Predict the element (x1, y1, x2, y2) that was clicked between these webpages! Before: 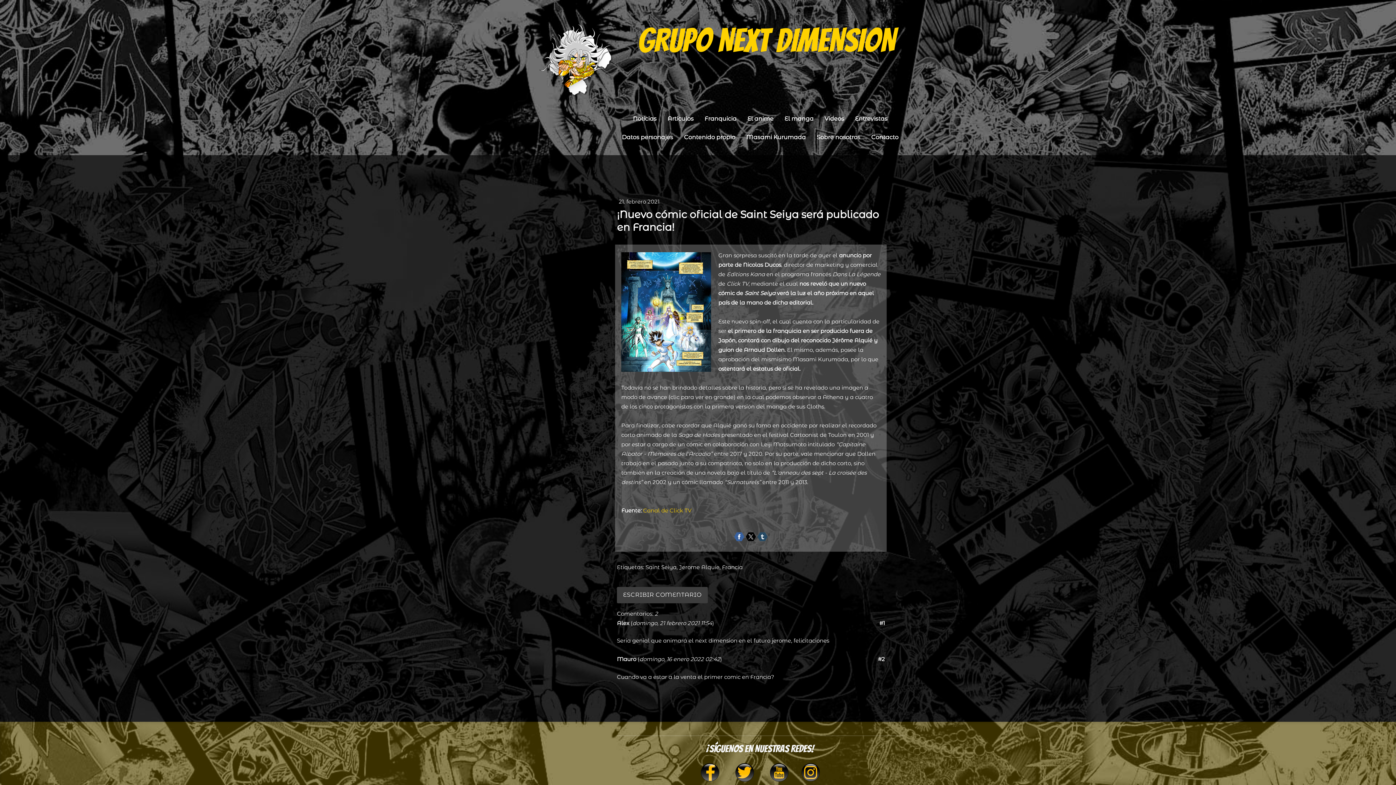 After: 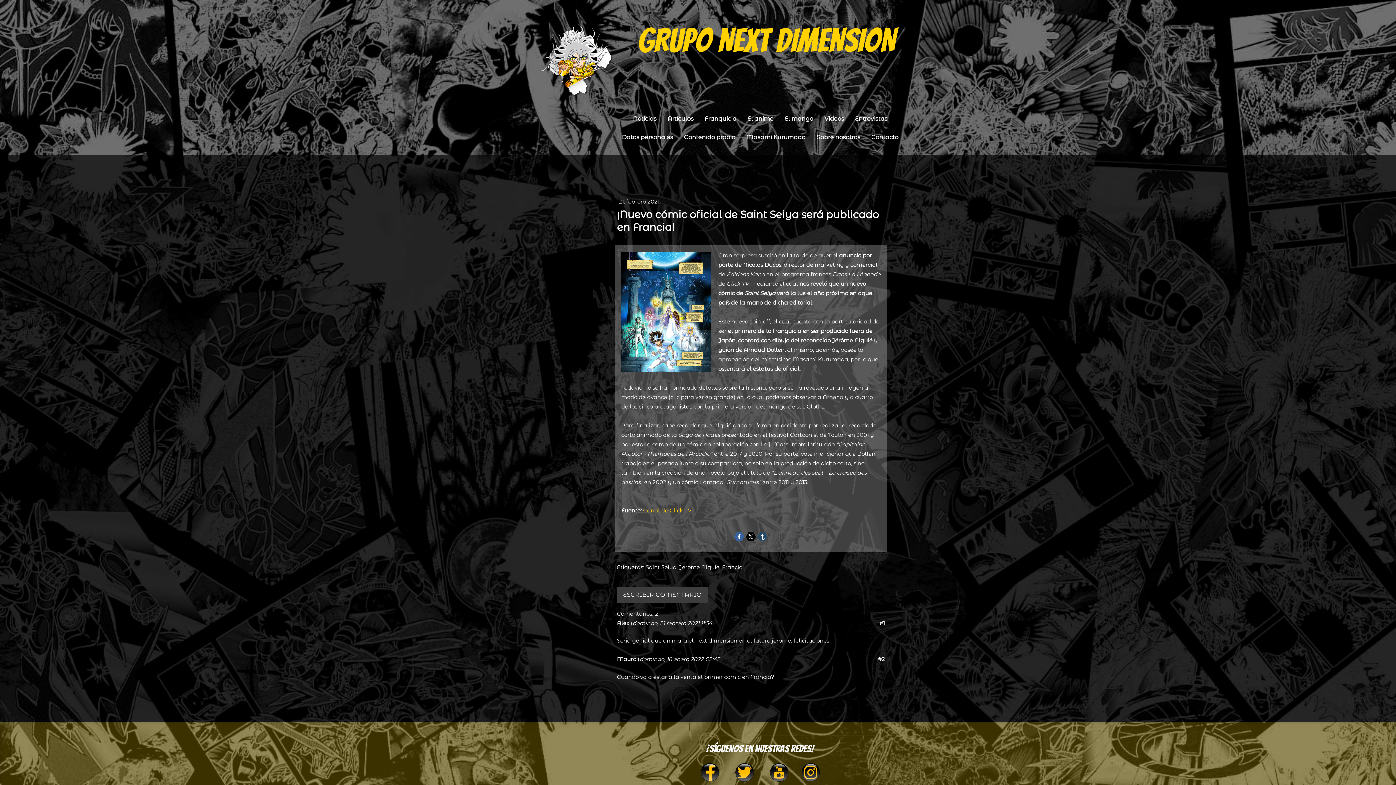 Action: bbox: (757, 531, 767, 542)